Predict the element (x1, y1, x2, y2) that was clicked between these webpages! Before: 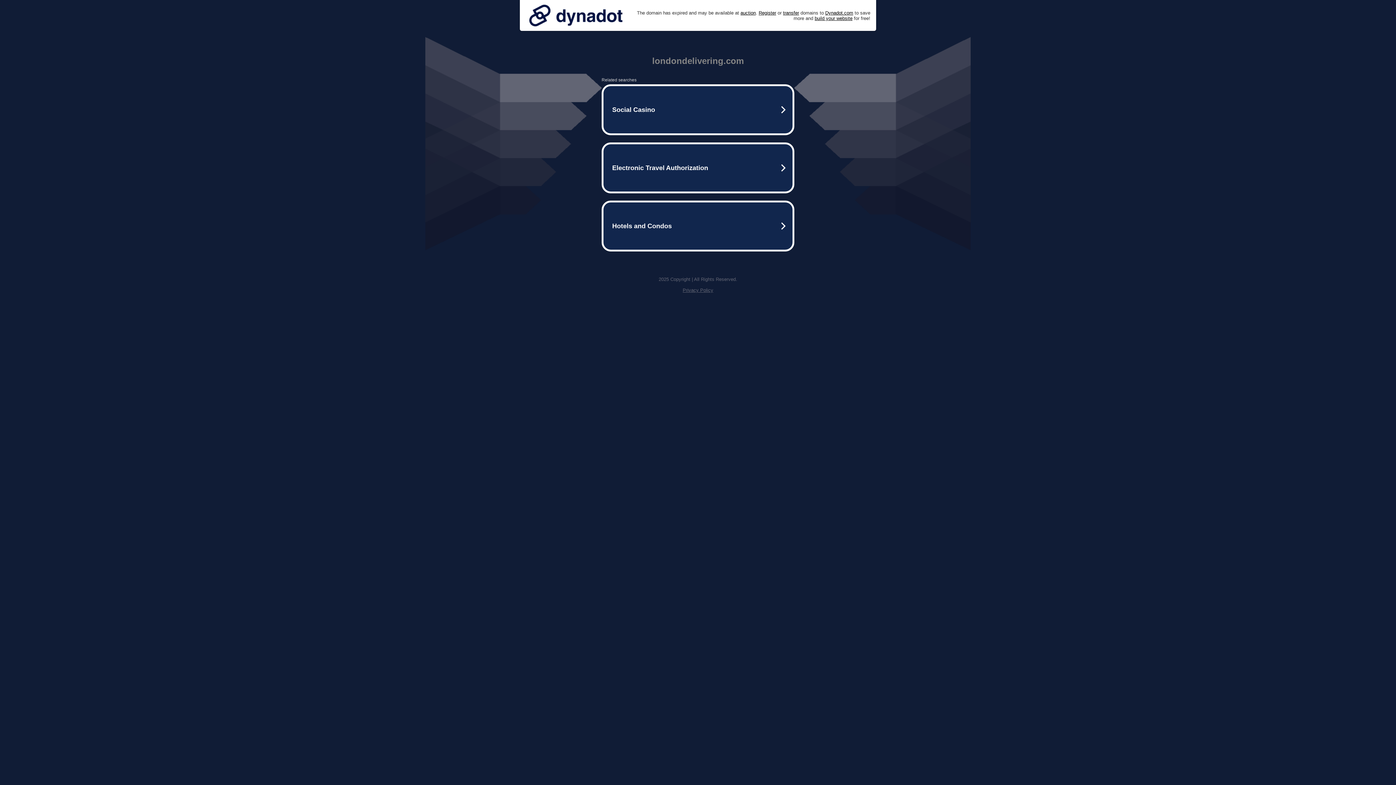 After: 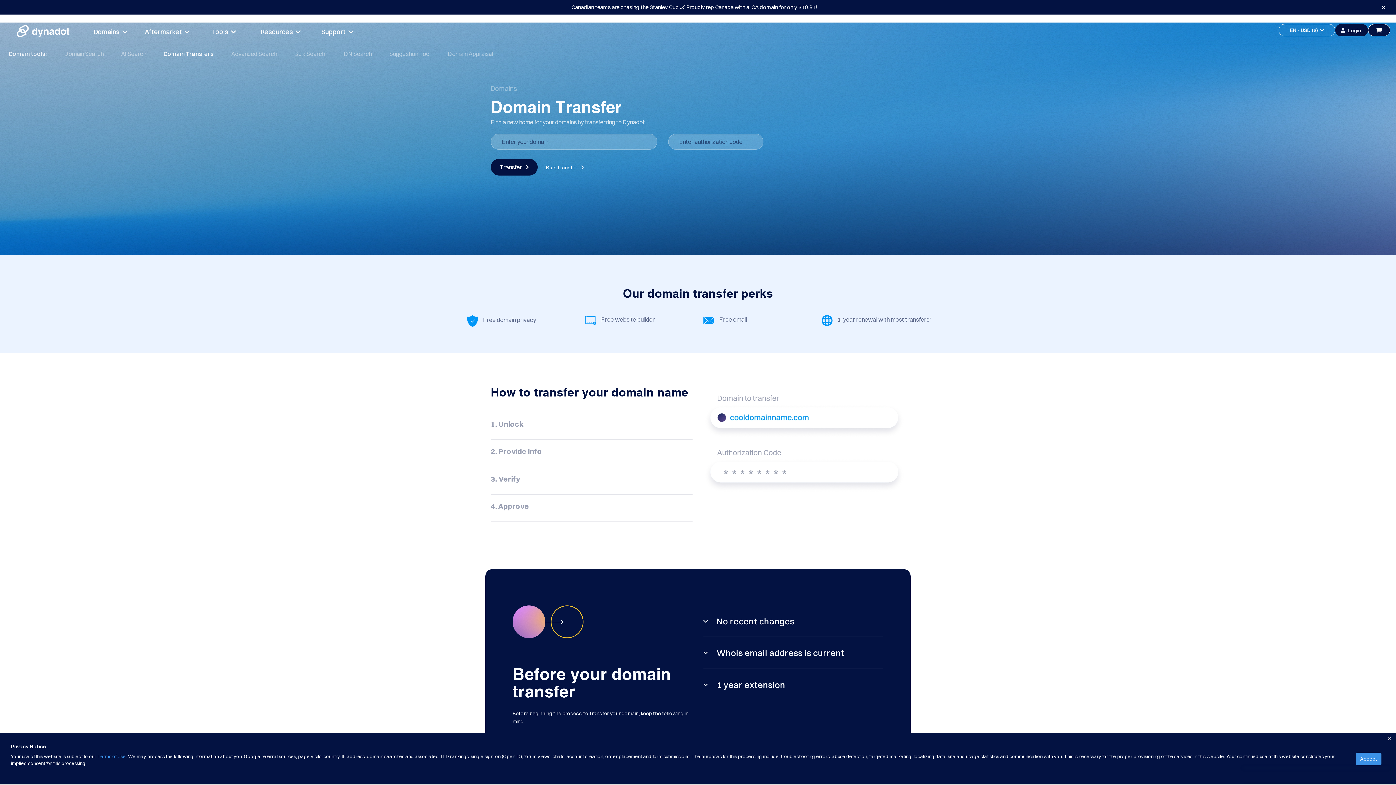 Action: bbox: (783, 10, 799, 15) label: transfer